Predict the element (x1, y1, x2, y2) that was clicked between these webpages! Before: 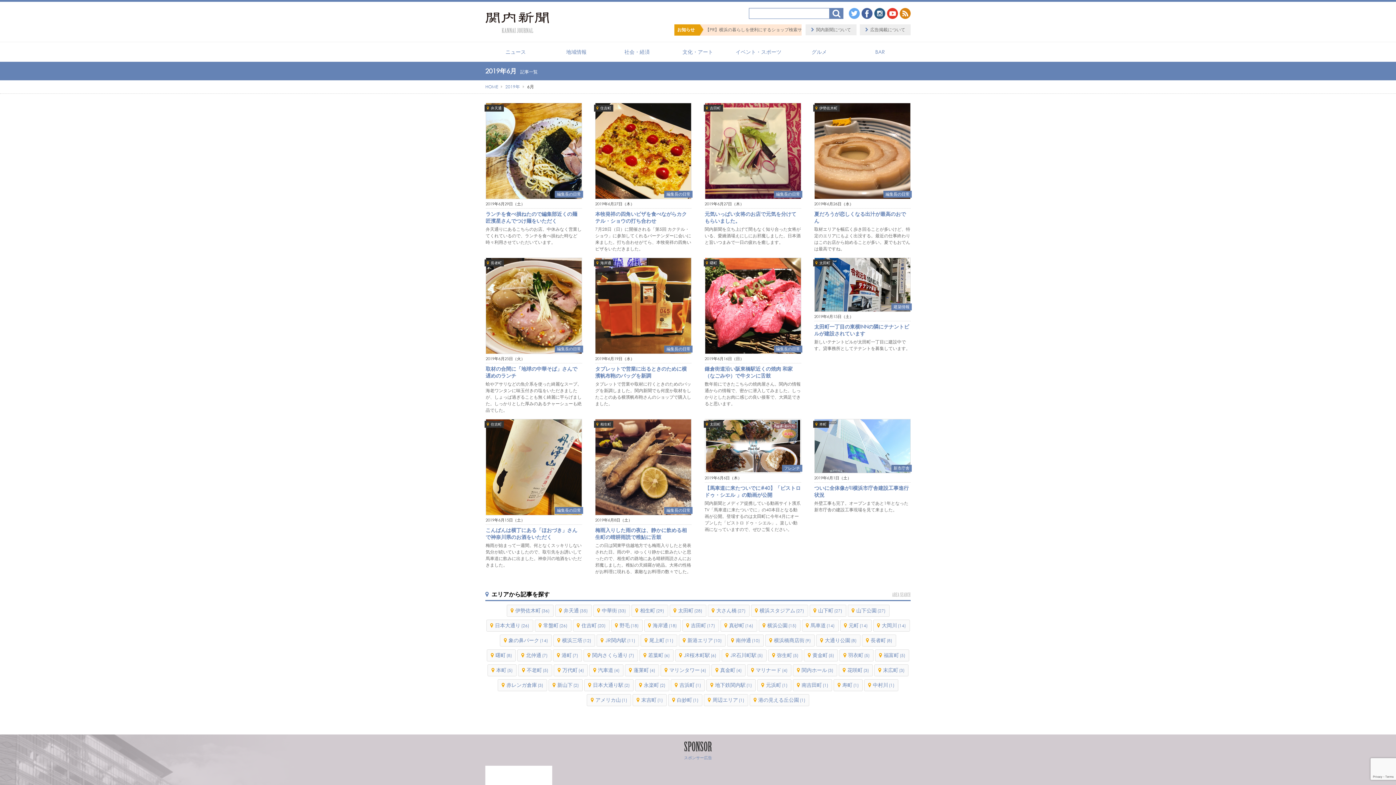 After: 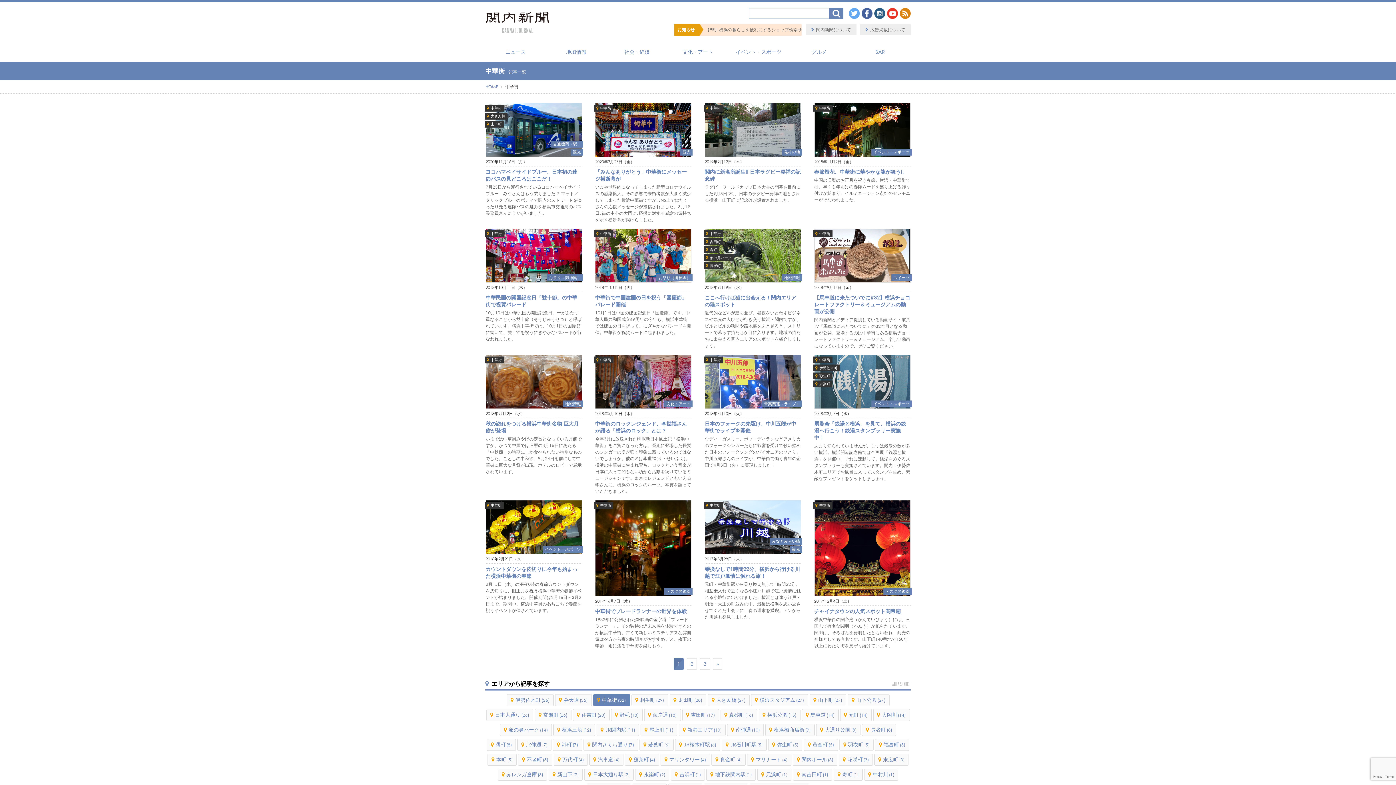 Action: label: 中華街(33) bbox: (593, 605, 630, 617)